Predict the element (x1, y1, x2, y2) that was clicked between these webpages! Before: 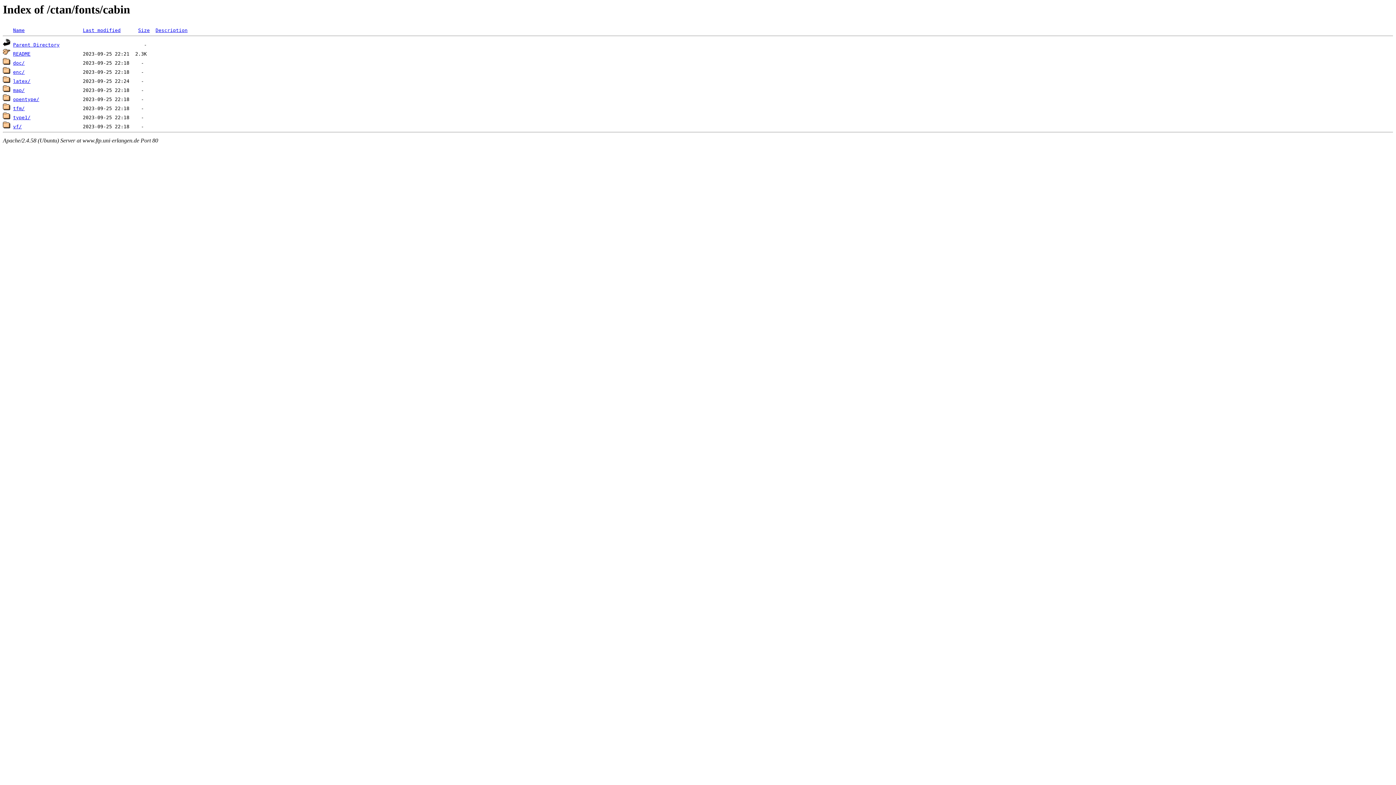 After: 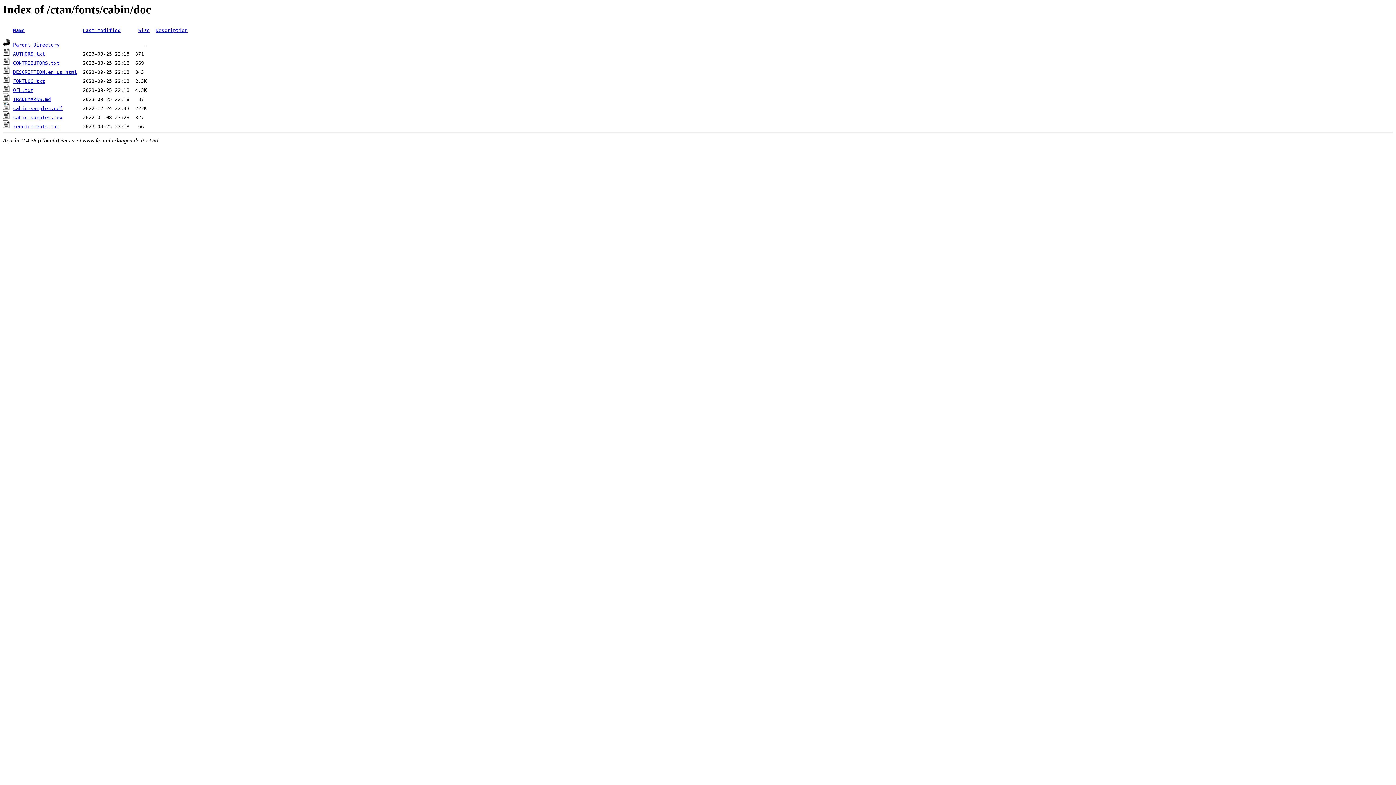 Action: label: doc/ bbox: (13, 60, 24, 65)